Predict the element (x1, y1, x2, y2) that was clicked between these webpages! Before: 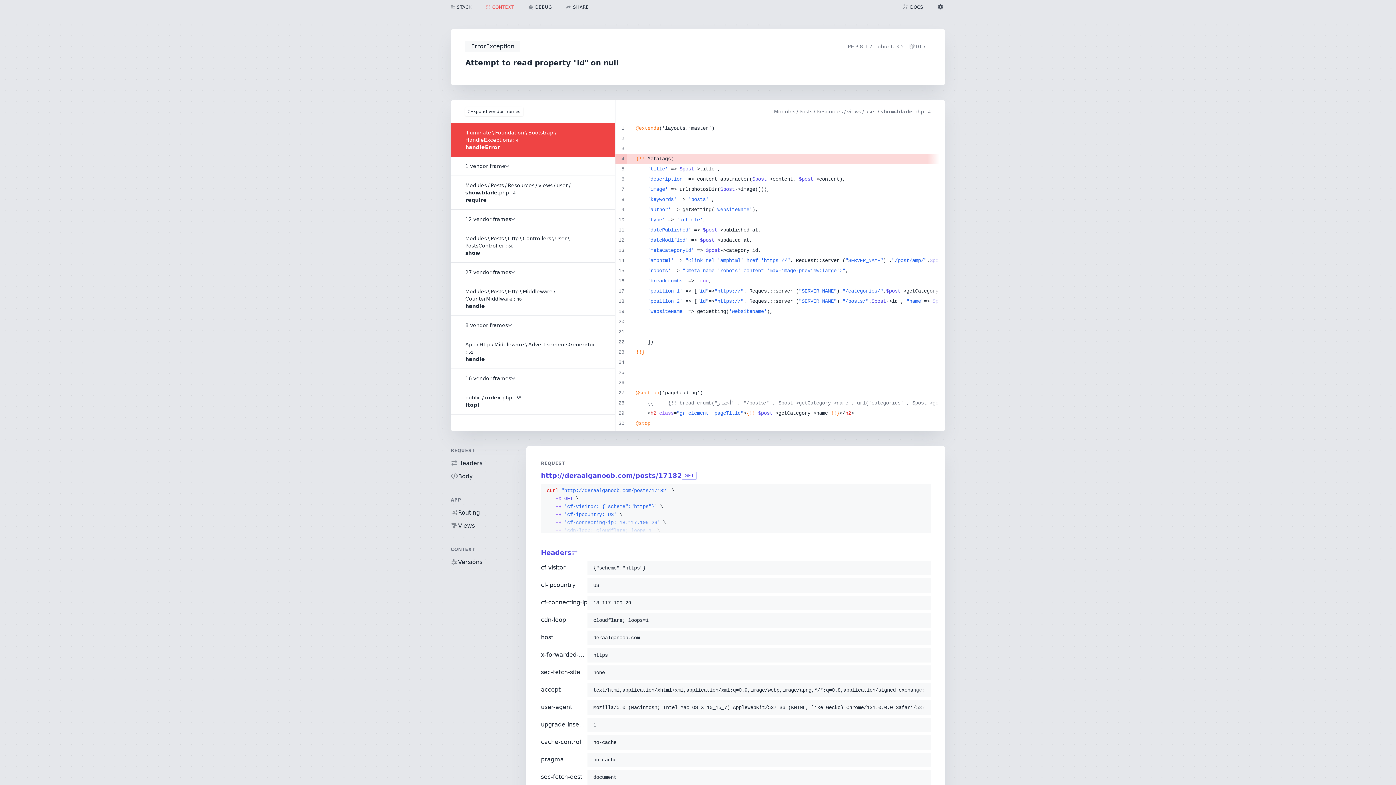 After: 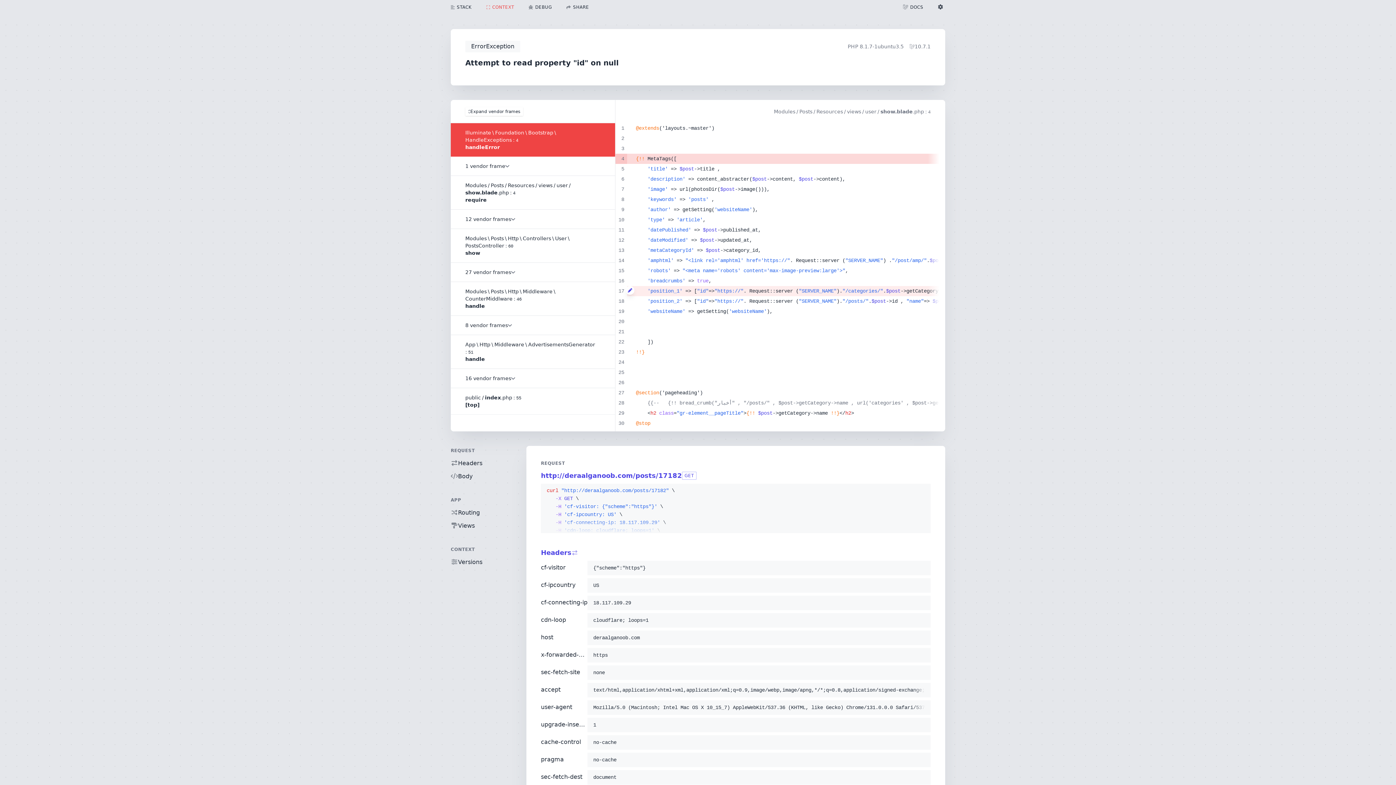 Action: bbox: (625, 286, 630, 294)